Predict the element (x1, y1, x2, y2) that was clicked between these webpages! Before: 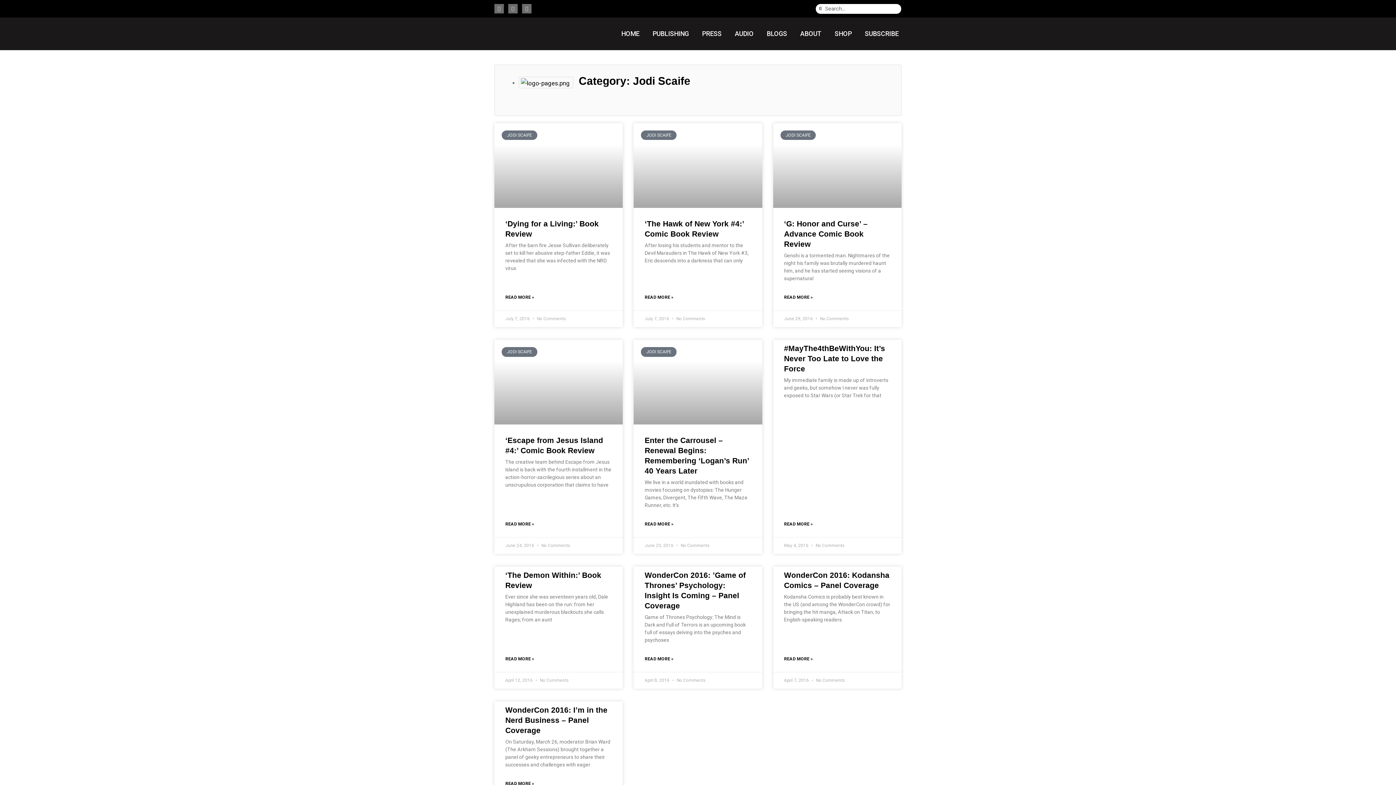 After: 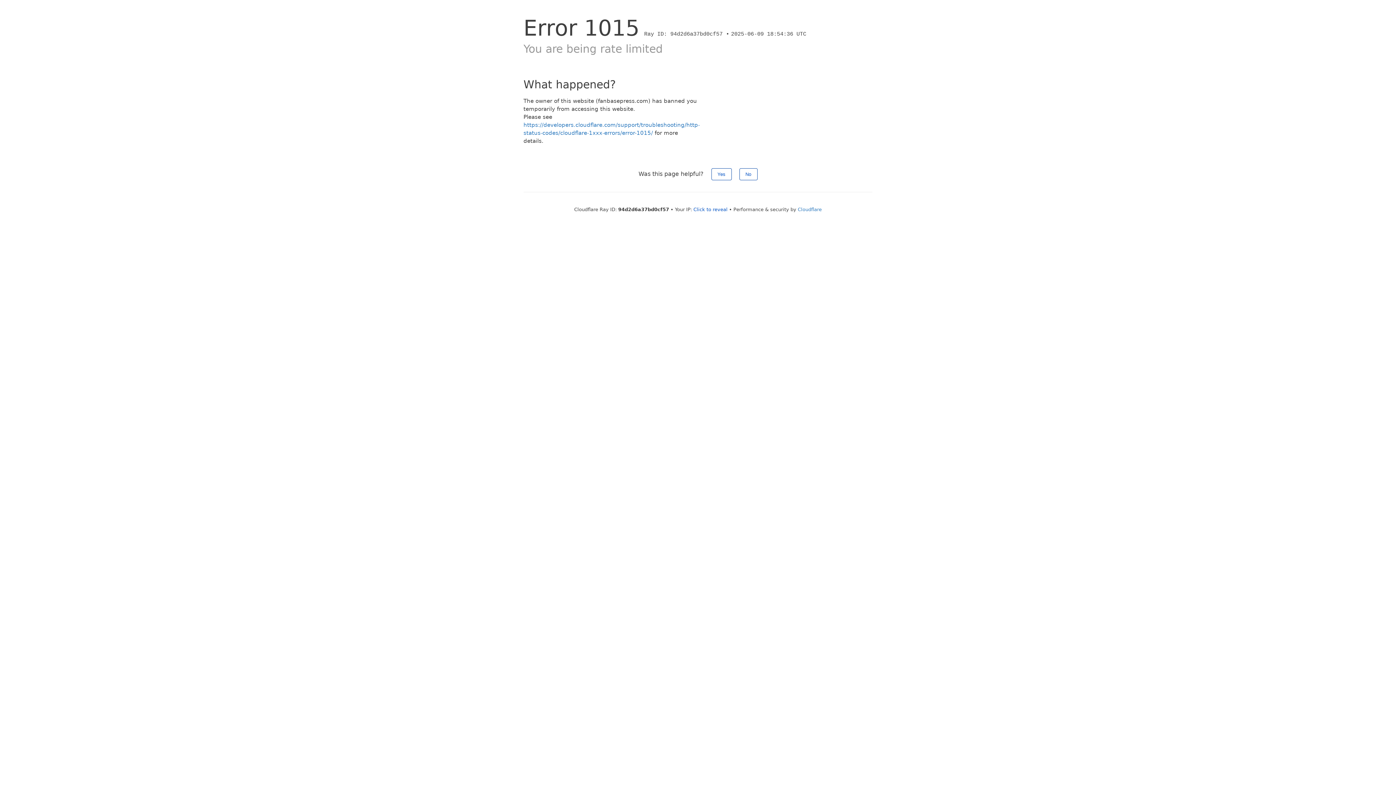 Action: bbox: (760, 22, 793, 44) label: BLOGS